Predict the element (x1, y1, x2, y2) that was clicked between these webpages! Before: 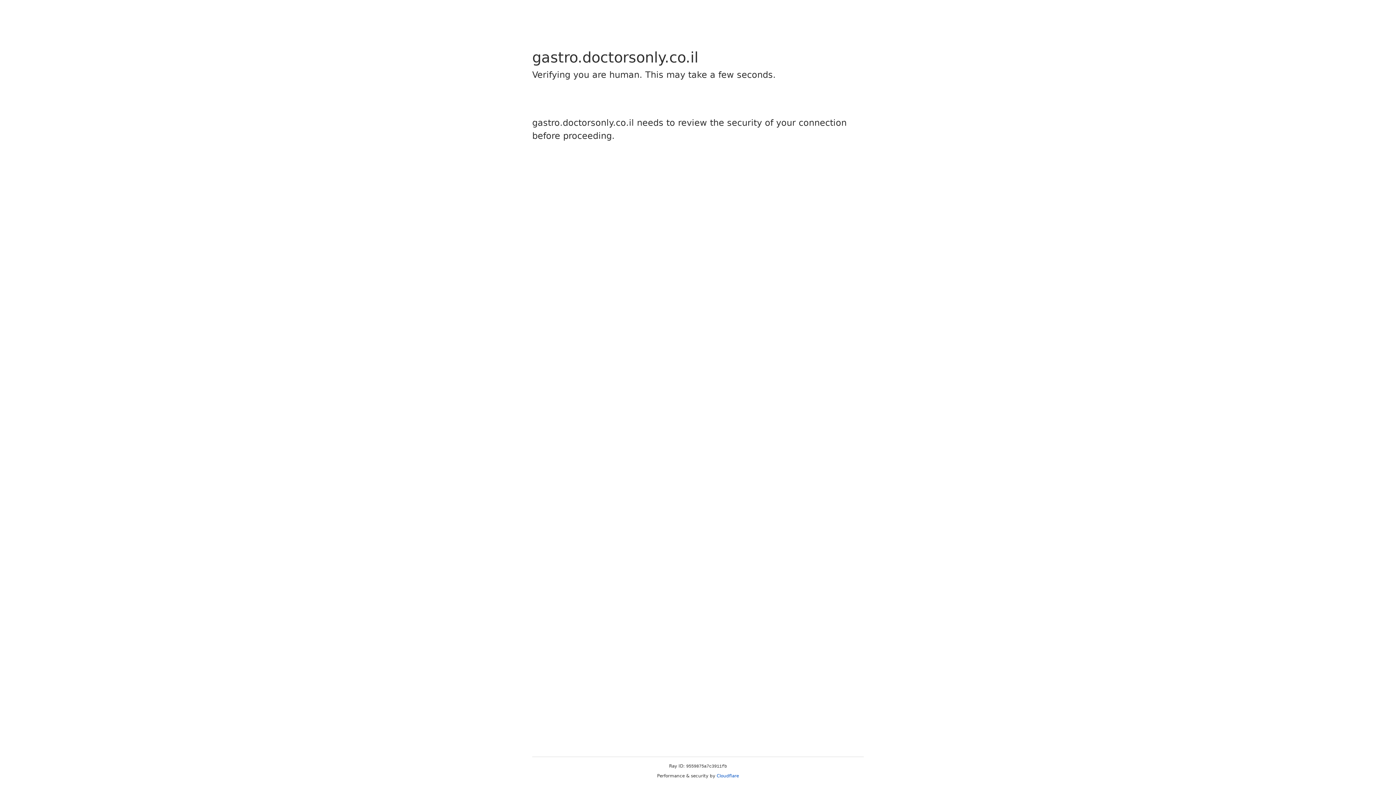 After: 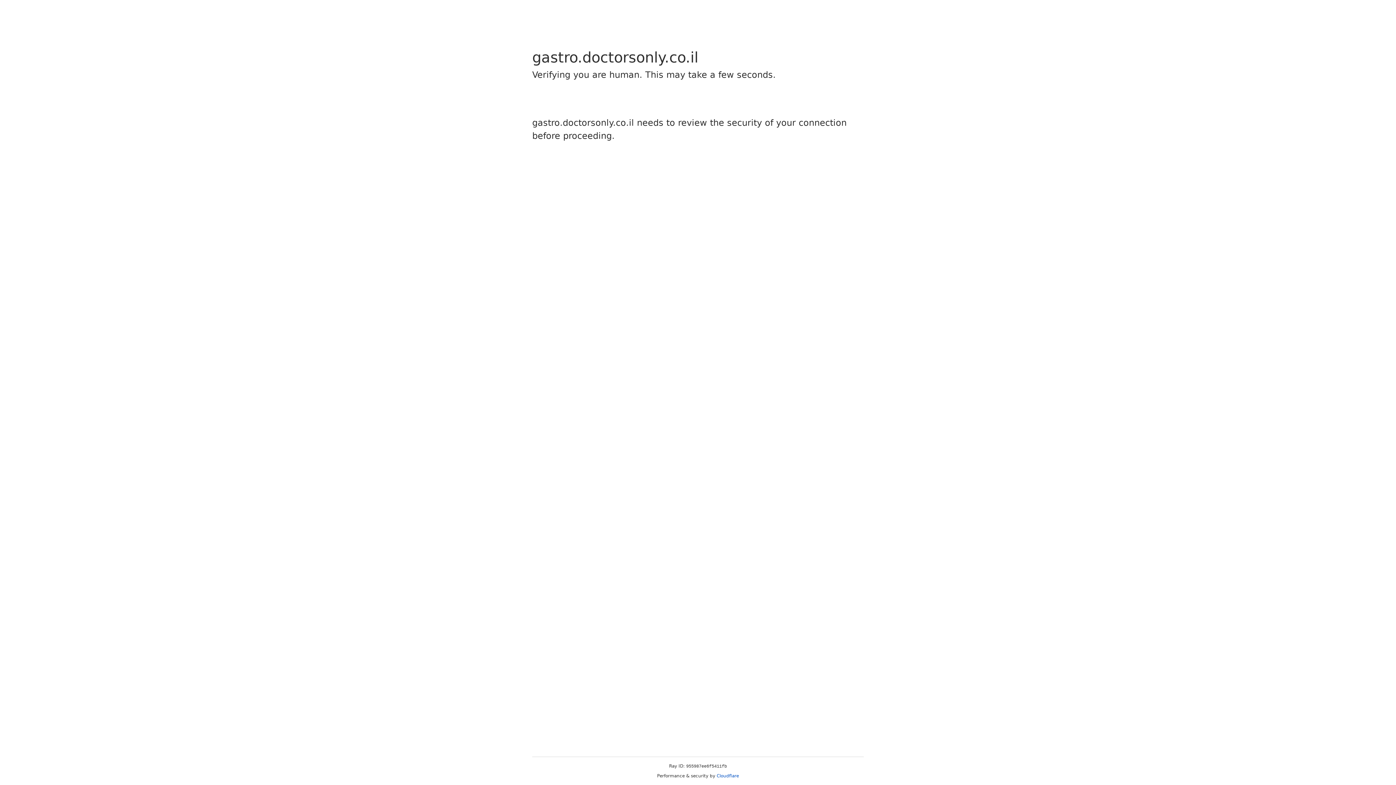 Action: bbox: (716, 773, 739, 778) label: Cloudflare